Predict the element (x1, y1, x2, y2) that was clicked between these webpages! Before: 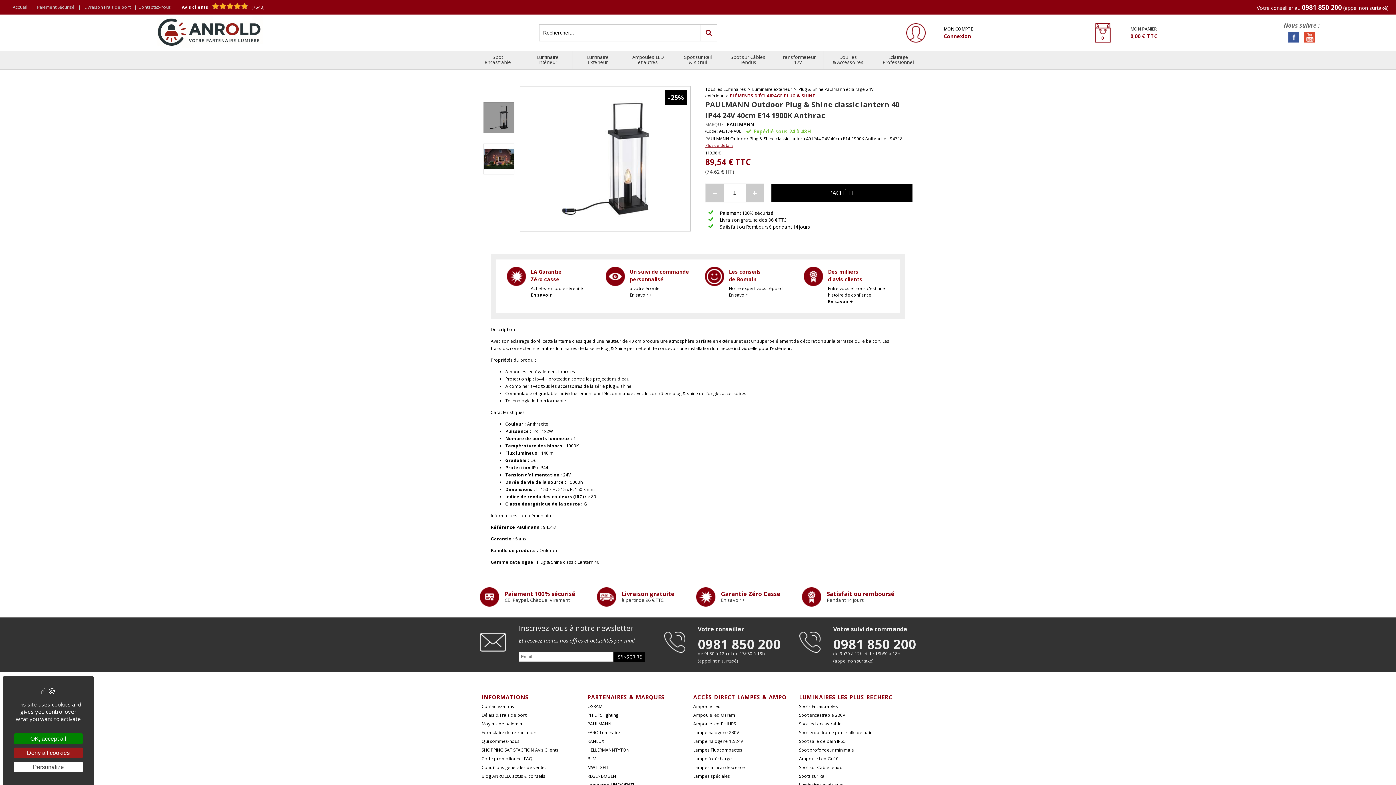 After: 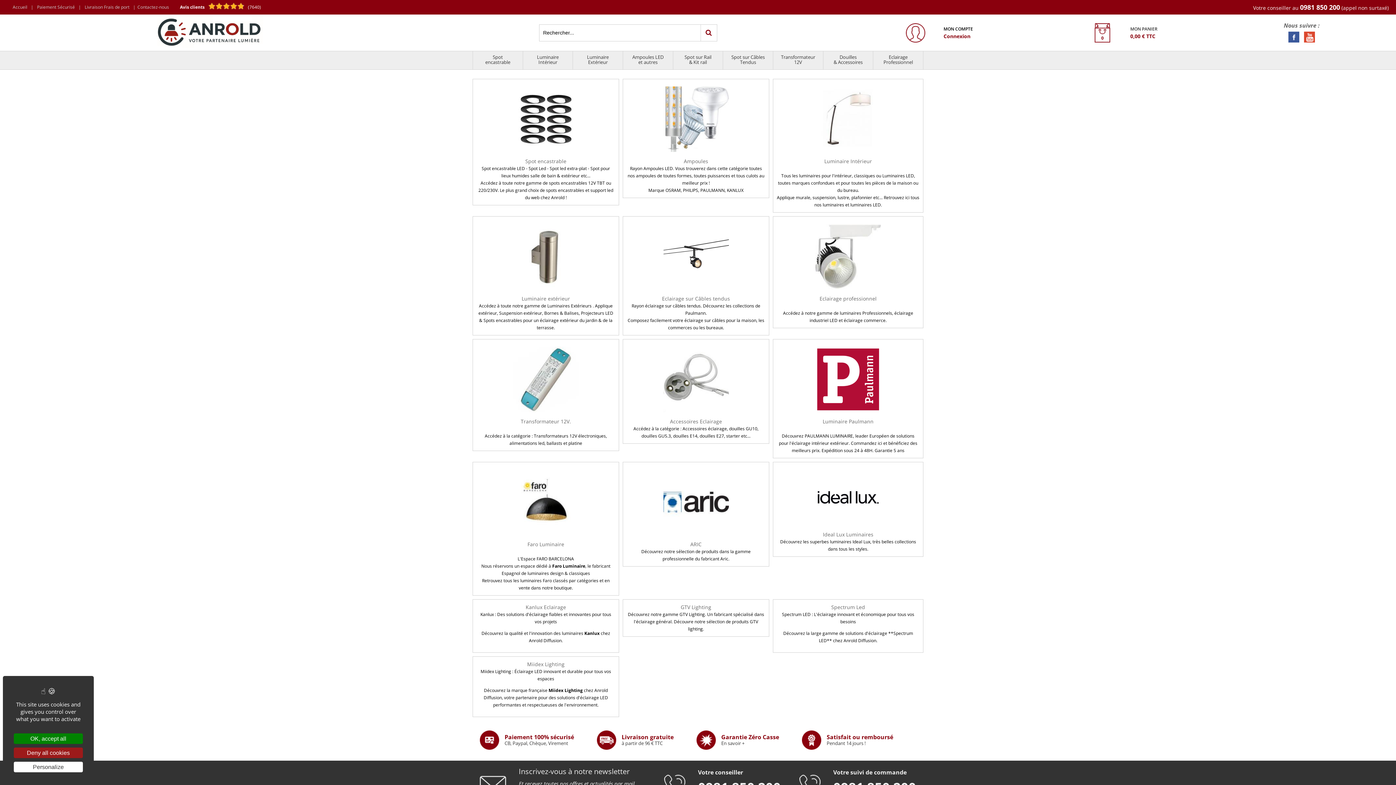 Action: label: MW LIGHT bbox: (585, 762, 610, 772)